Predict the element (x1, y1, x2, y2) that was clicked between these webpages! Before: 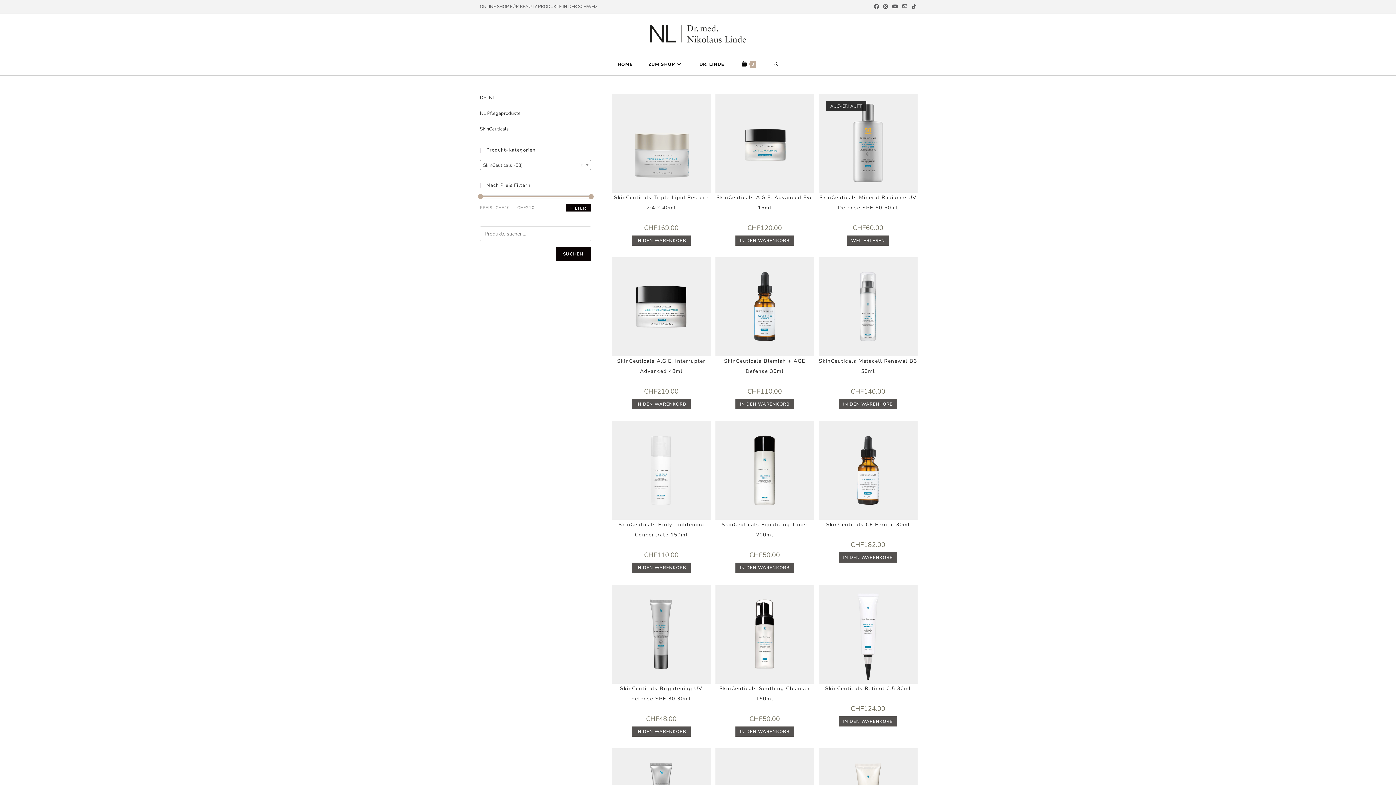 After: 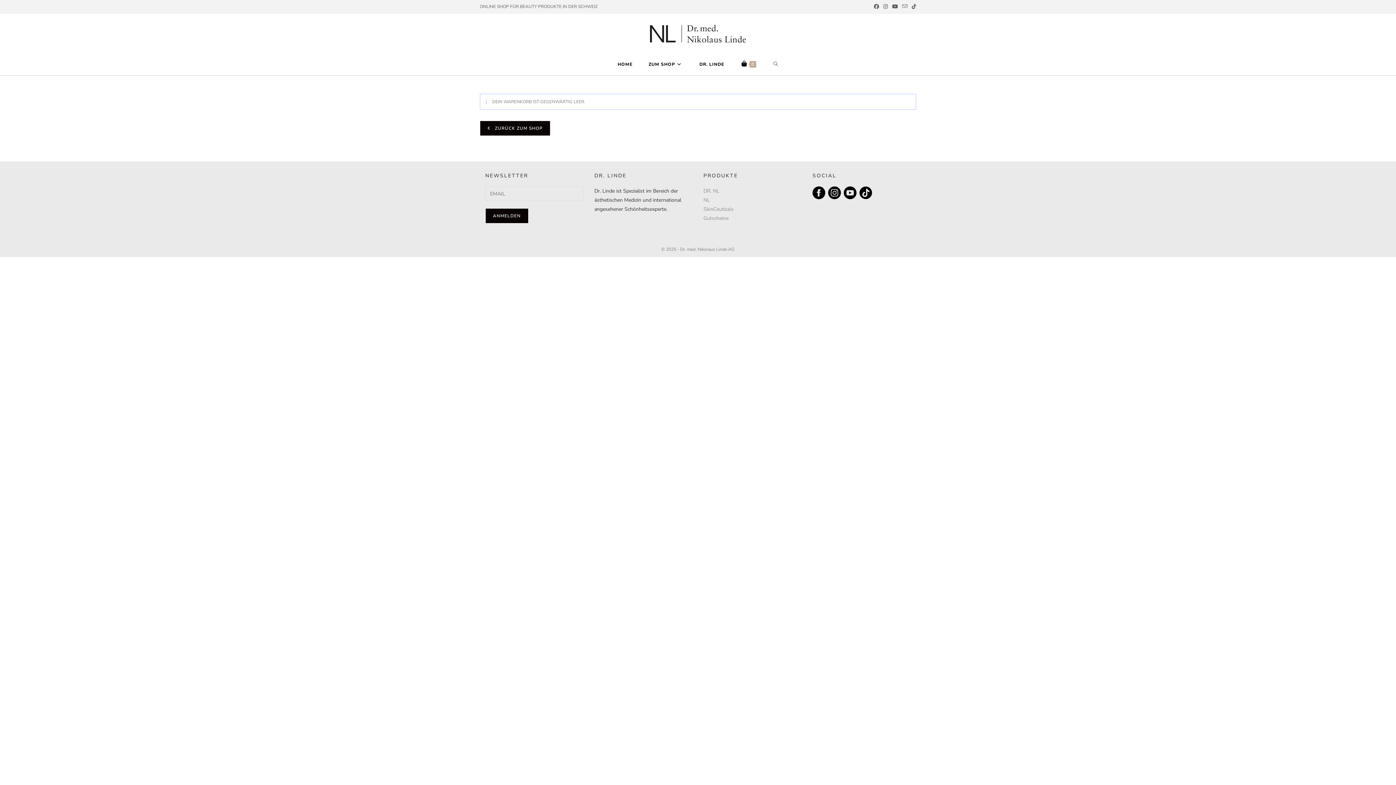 Action: label: 0 bbox: (733, 53, 764, 75)